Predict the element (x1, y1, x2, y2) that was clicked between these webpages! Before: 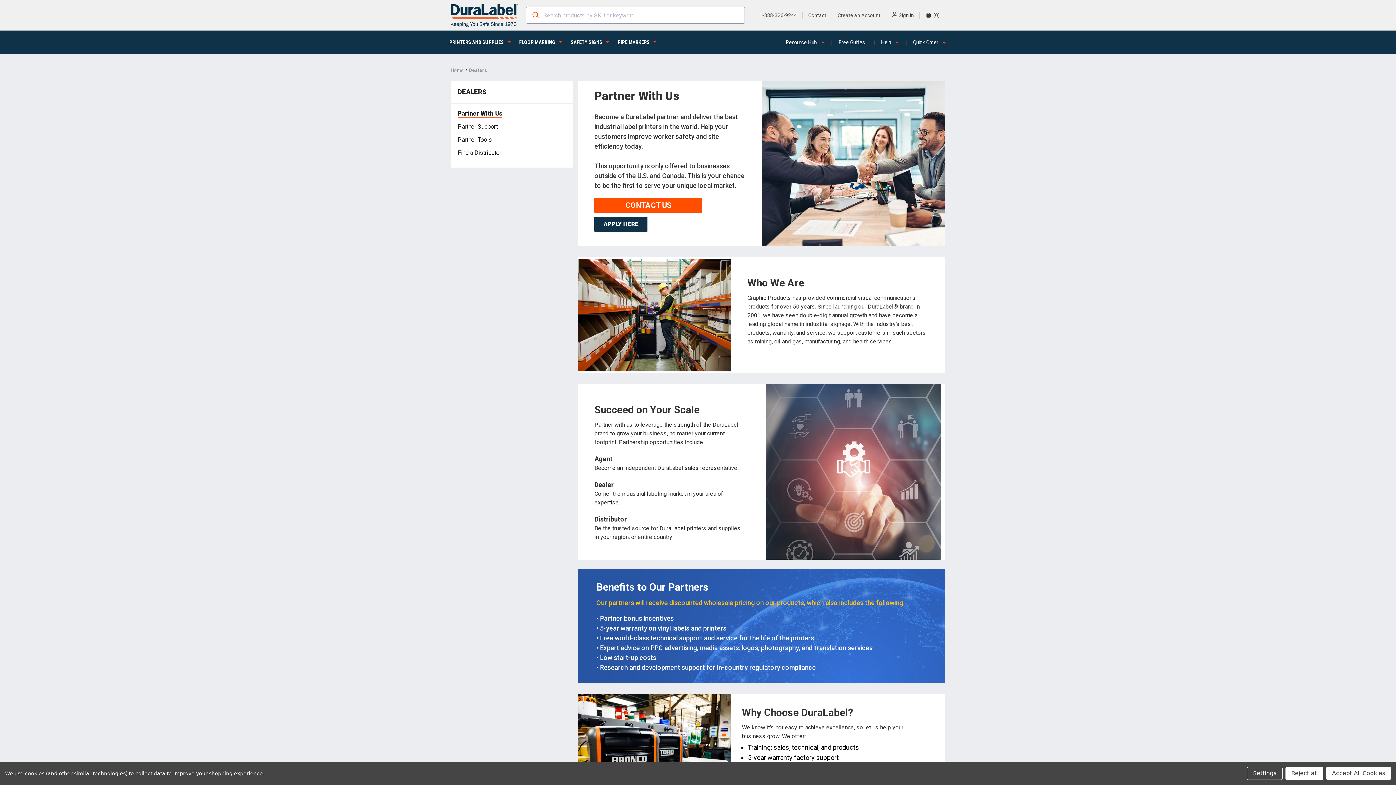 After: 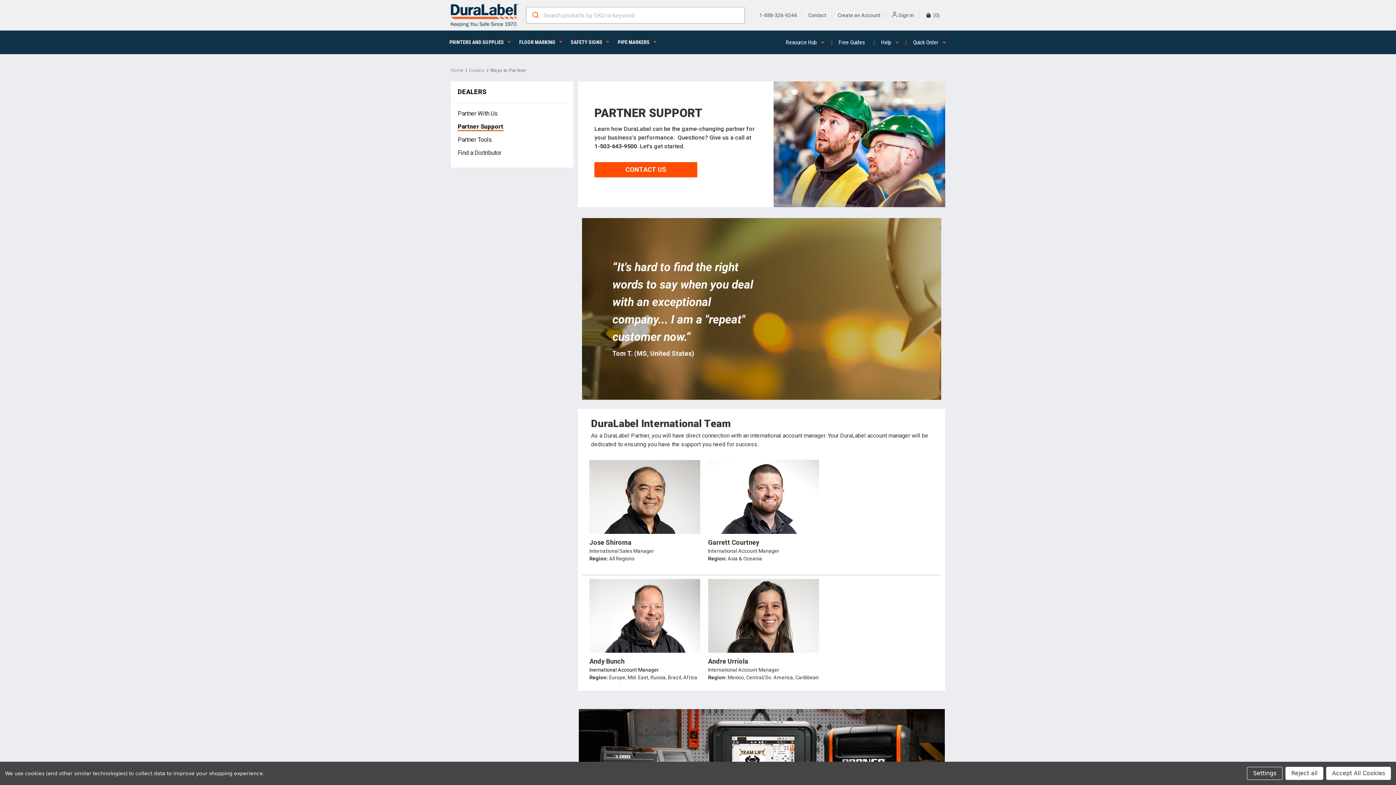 Action: bbox: (457, 123, 497, 130) label: Partner Support